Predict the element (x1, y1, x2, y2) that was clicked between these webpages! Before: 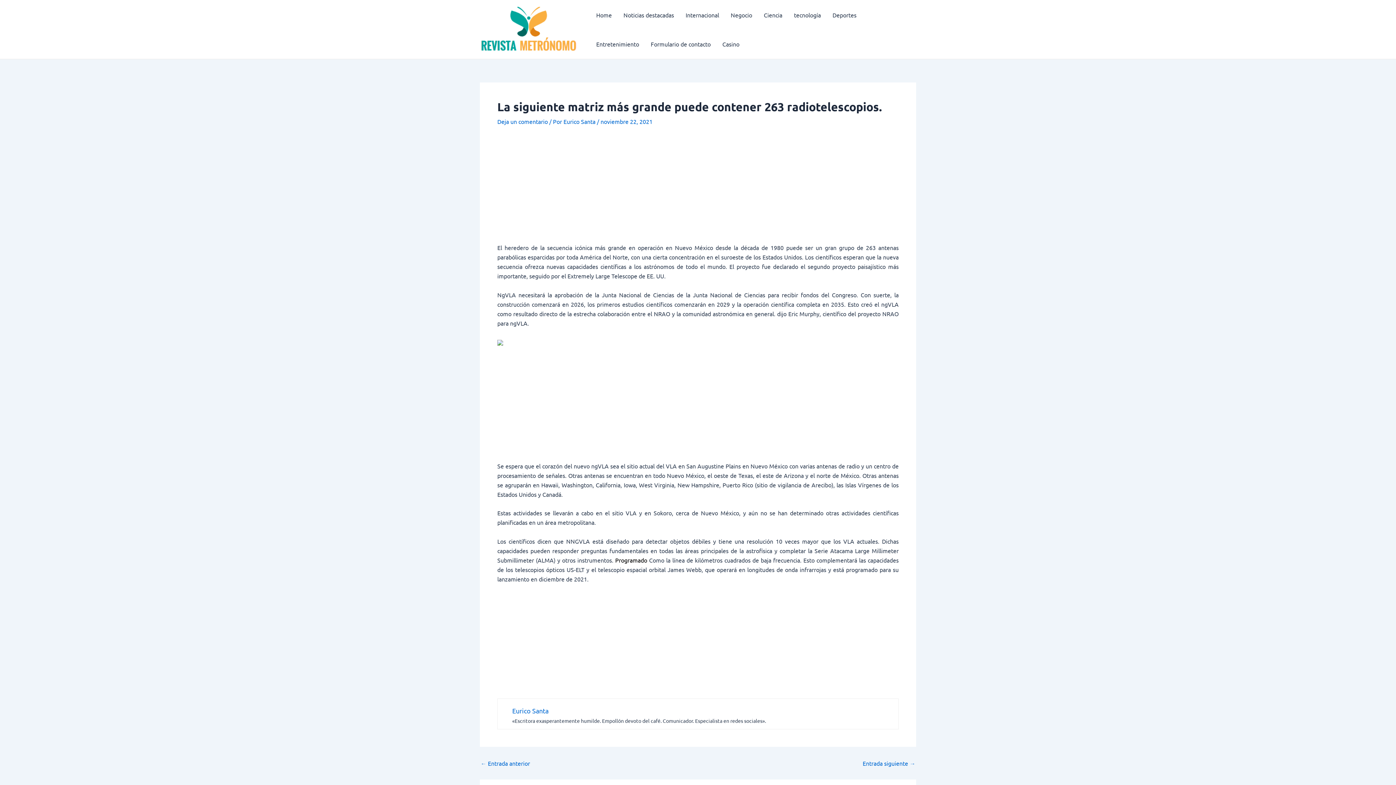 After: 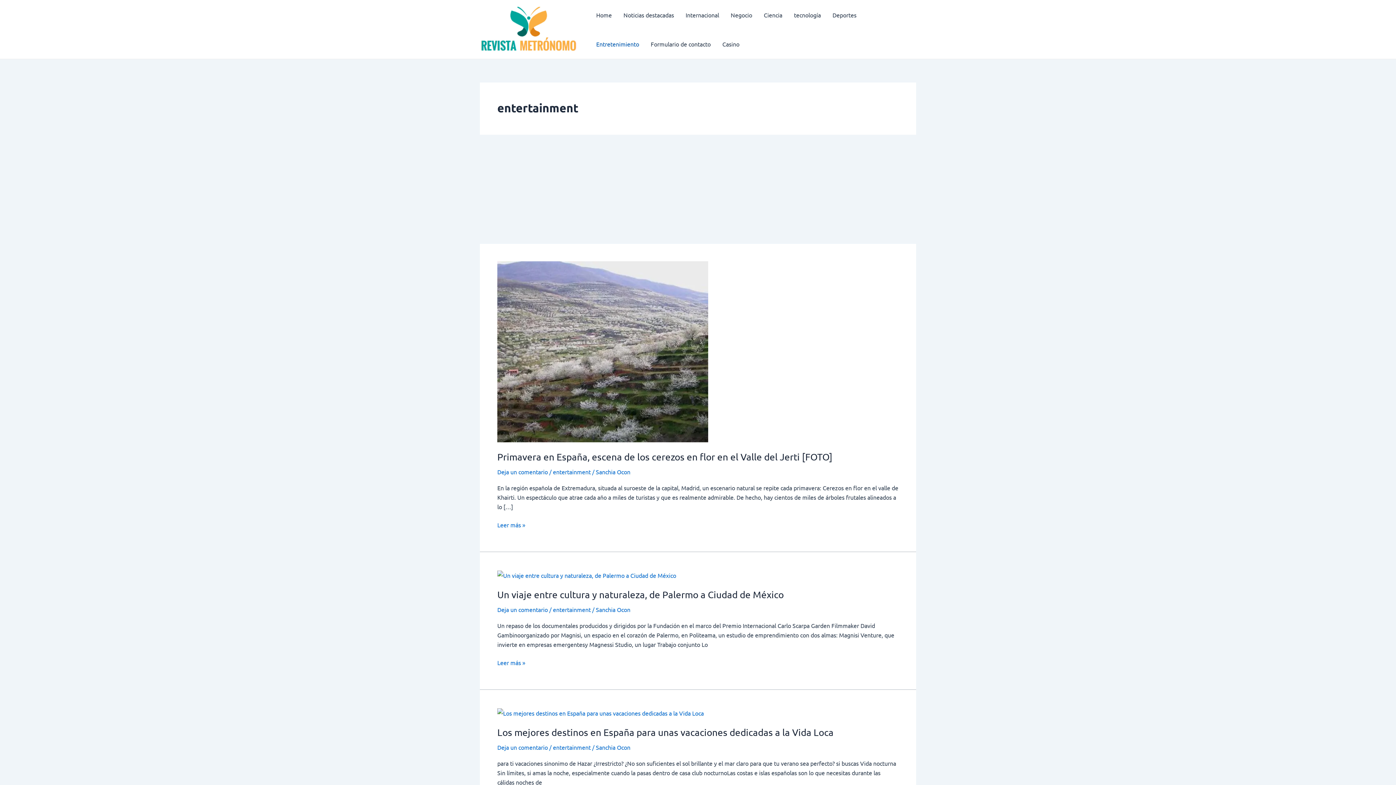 Action: bbox: (590, 29, 645, 58) label: Entretenimiento